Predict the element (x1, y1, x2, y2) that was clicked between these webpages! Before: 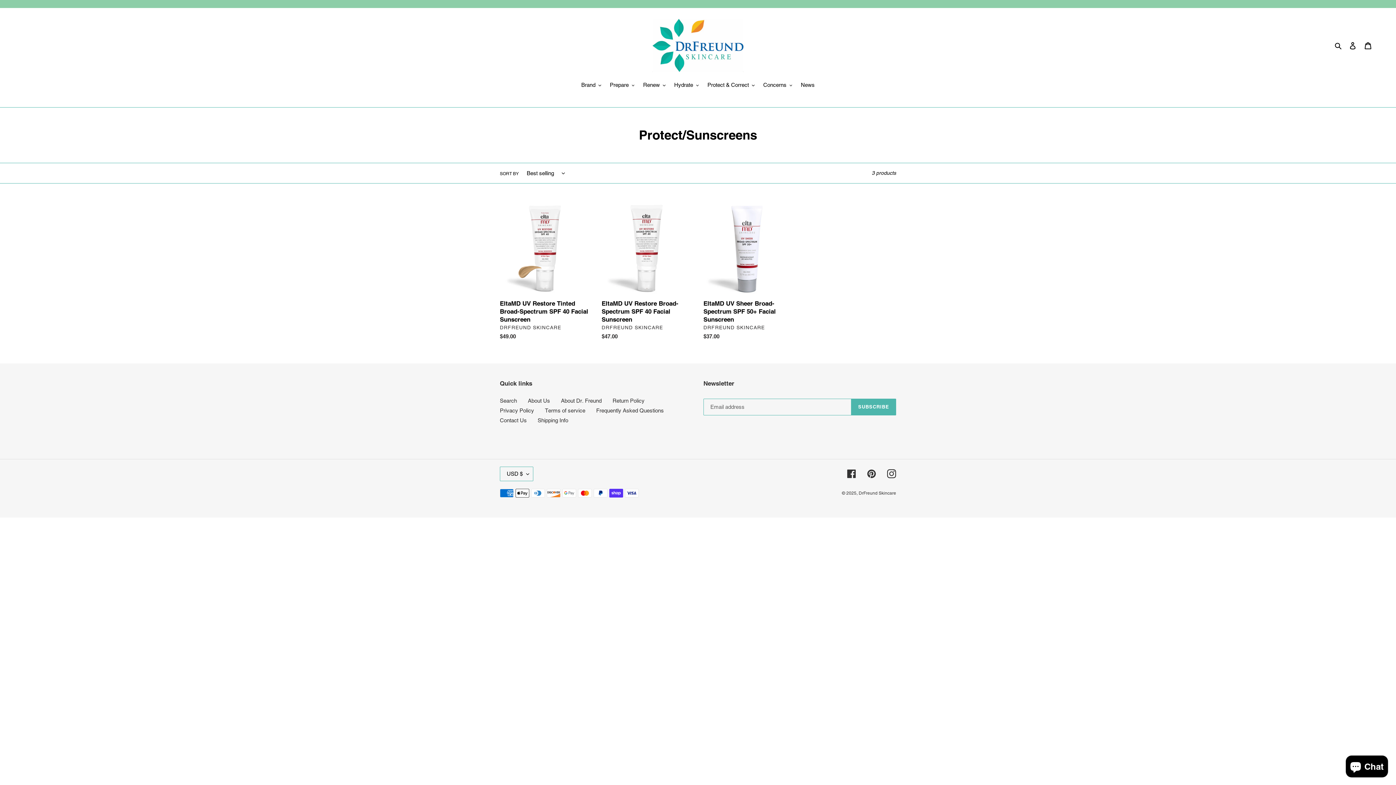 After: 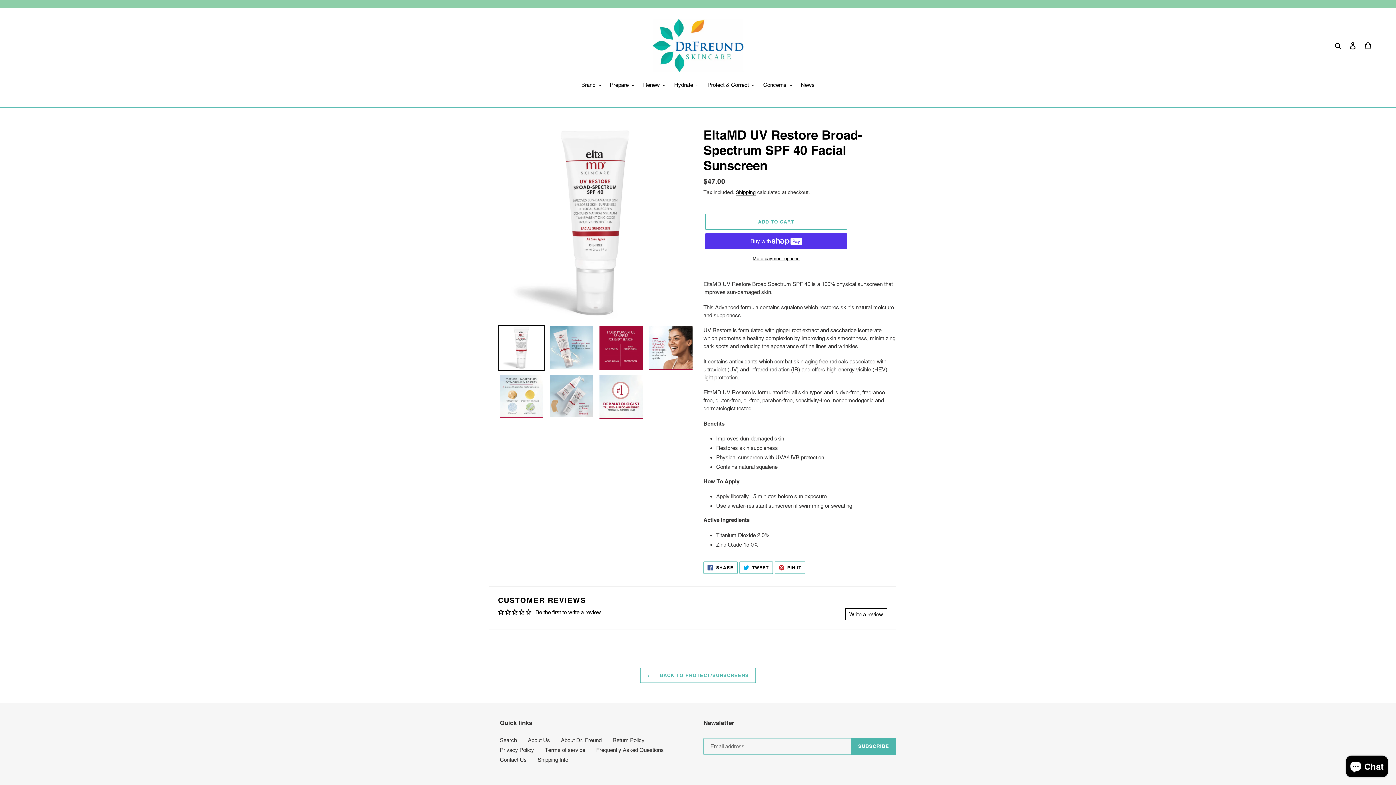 Action: label: EltaMD UV Restore Broad-Spectrum SPF 40 Facial Sunscreen bbox: (601, 203, 692, 343)